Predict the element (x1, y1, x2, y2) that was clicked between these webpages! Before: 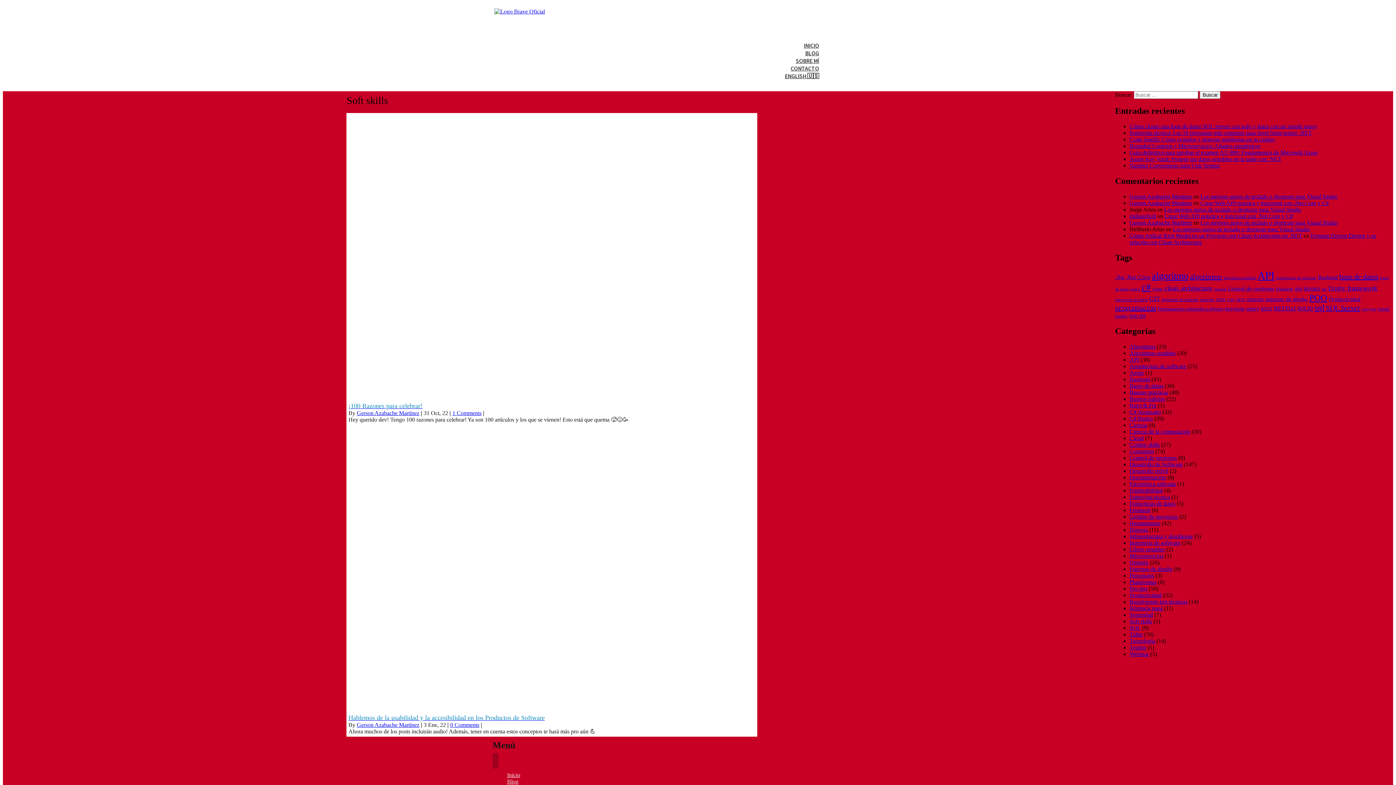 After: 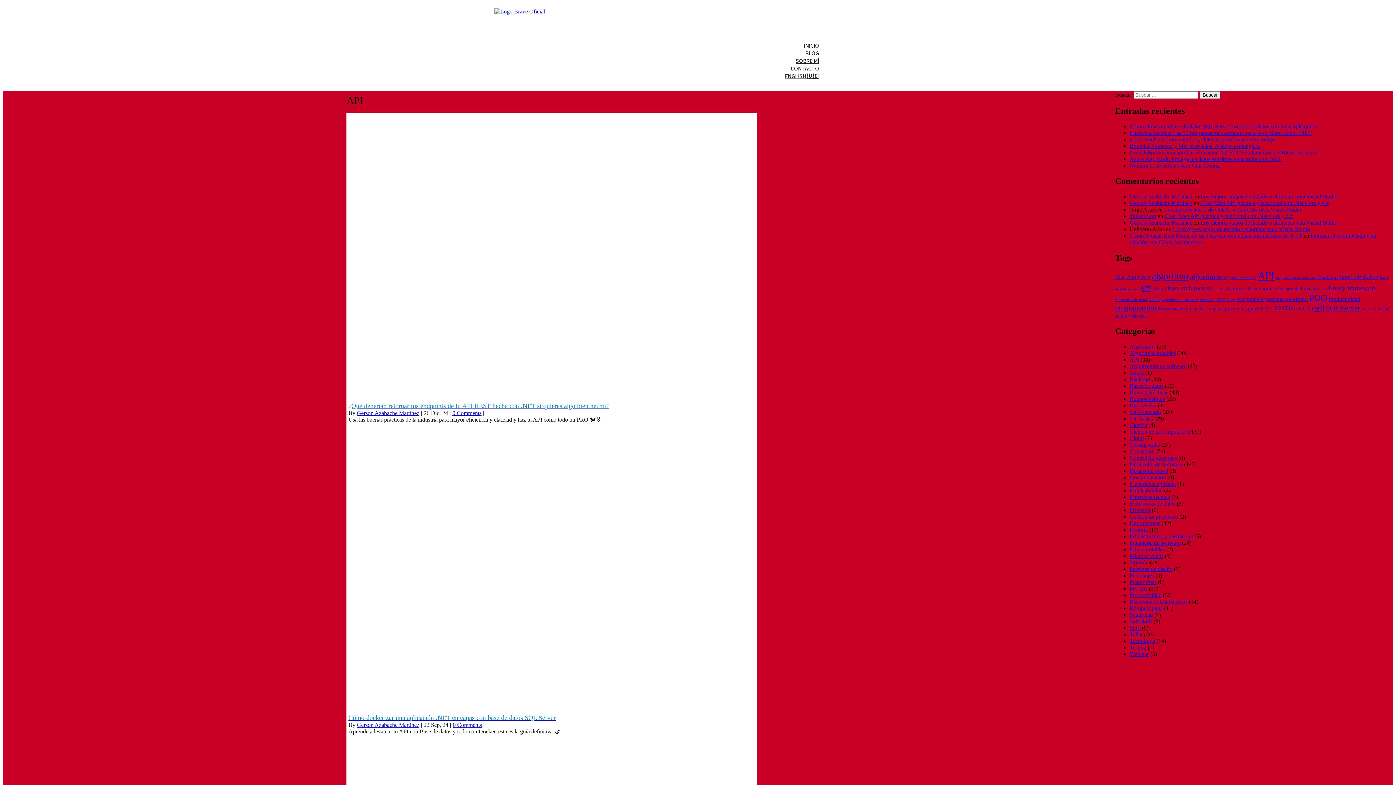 Action: label: API (24 elementos) bbox: (1257, 269, 1274, 281)